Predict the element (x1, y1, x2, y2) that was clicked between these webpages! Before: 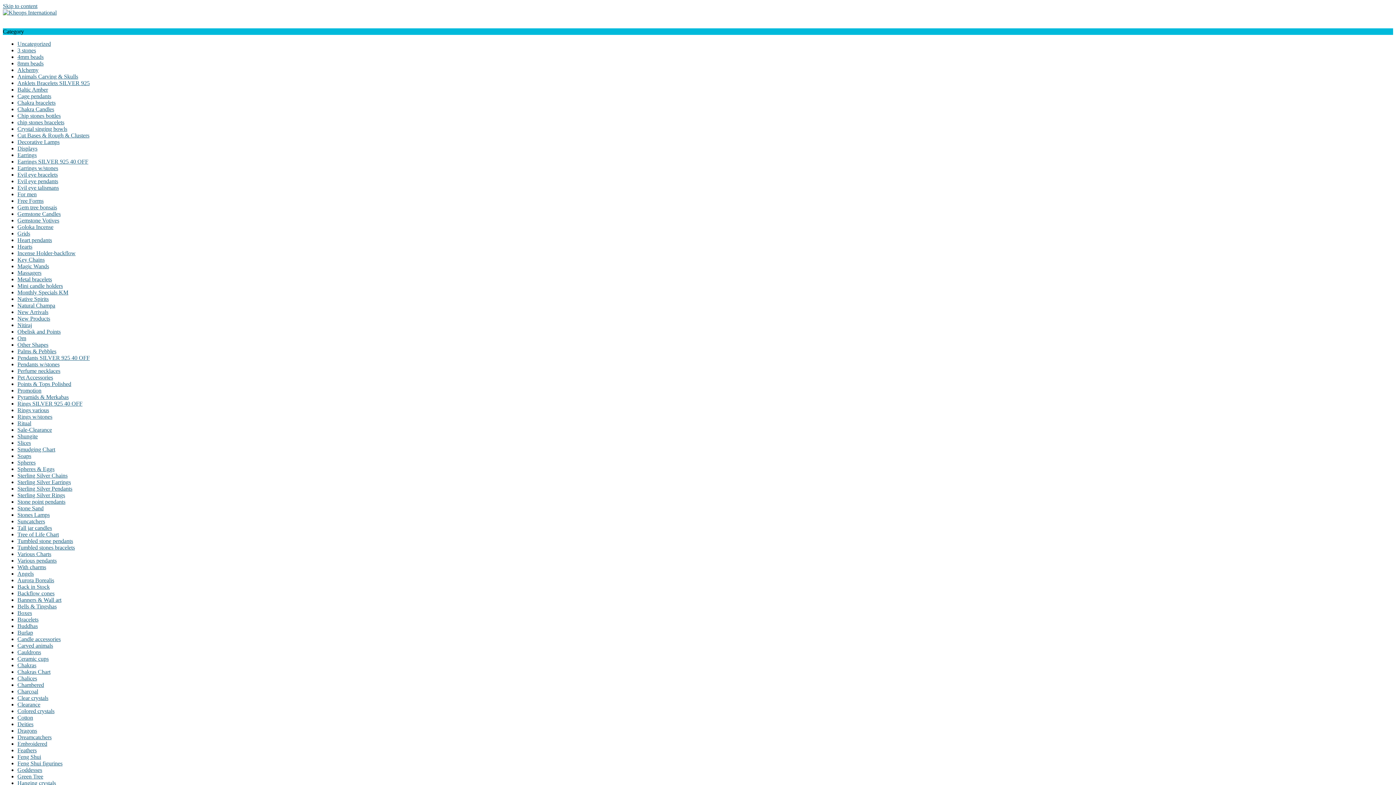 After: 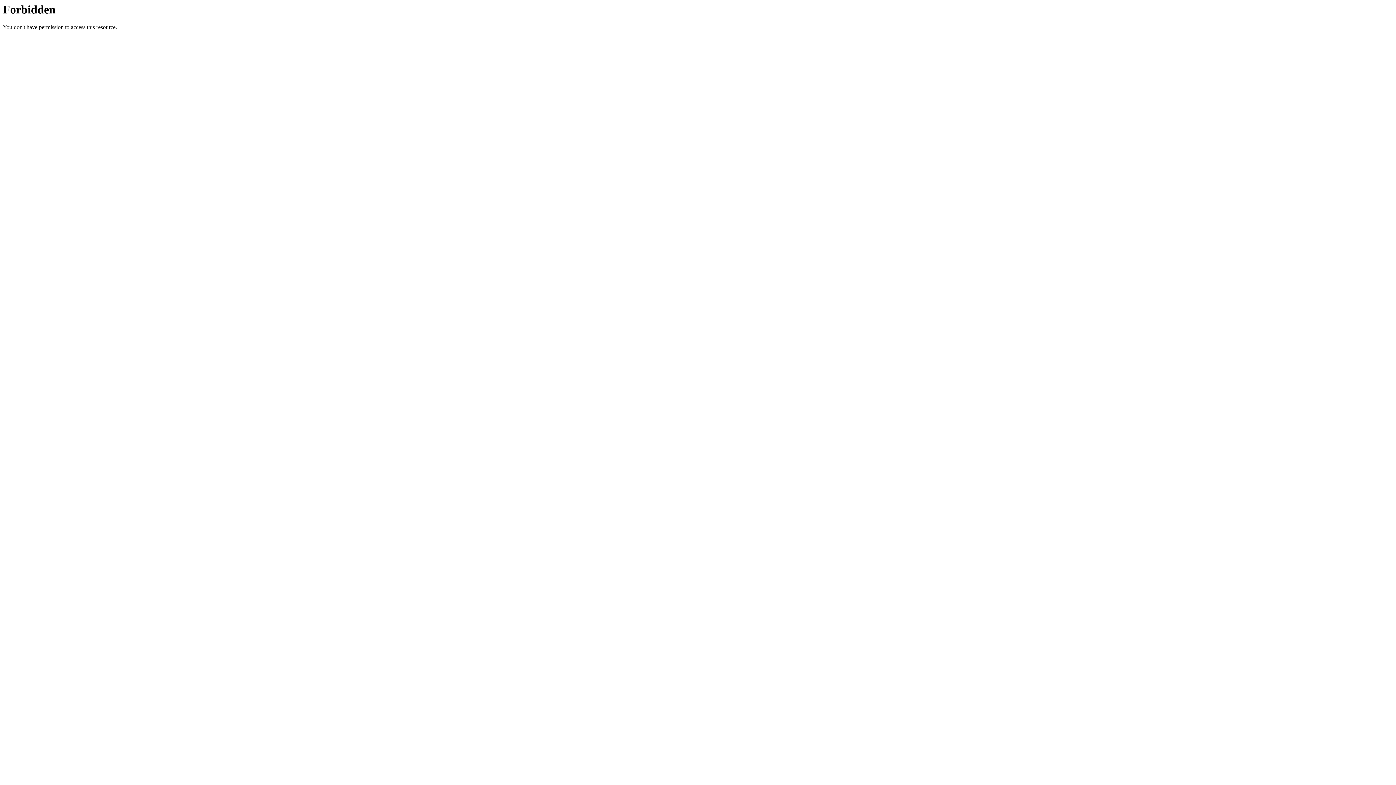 Action: bbox: (17, 106, 54, 112) label: Chakra Candles